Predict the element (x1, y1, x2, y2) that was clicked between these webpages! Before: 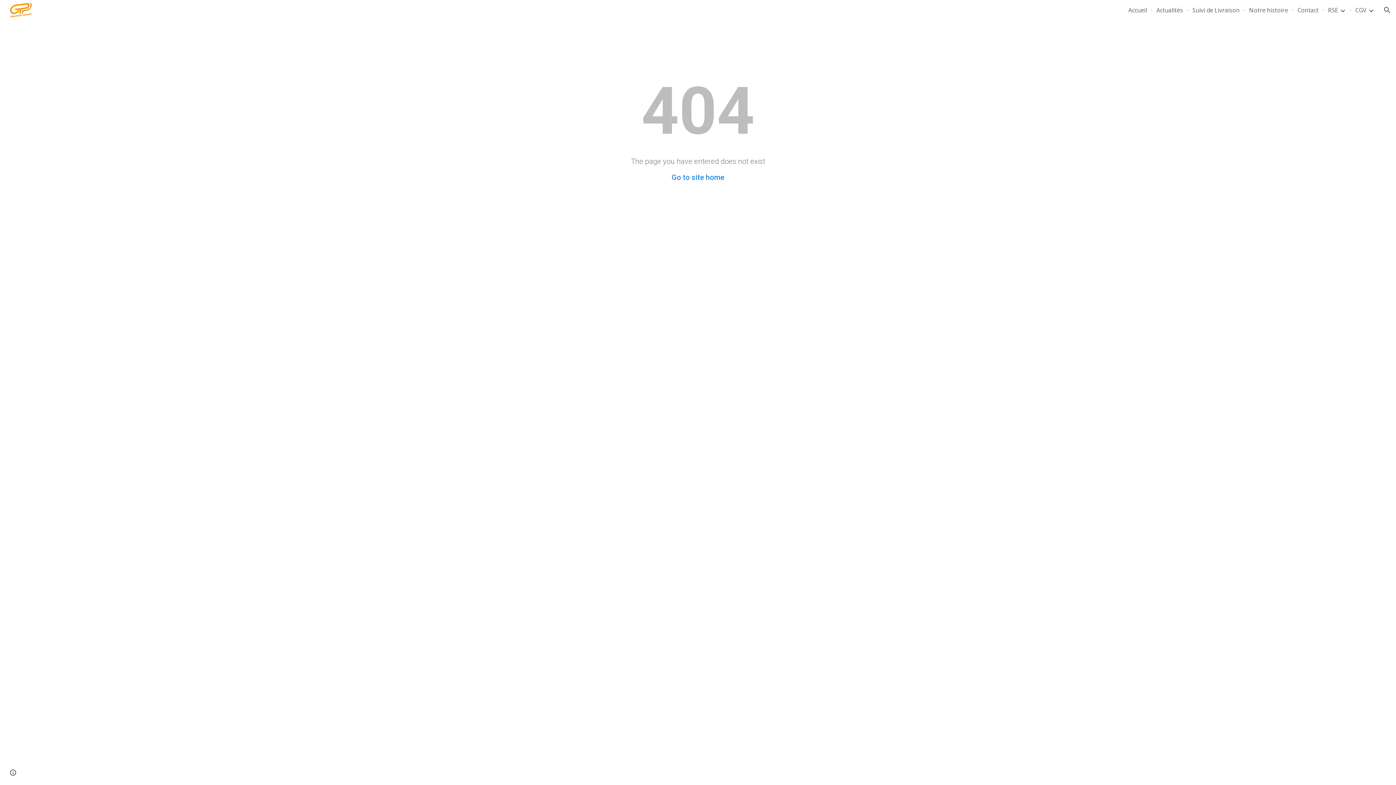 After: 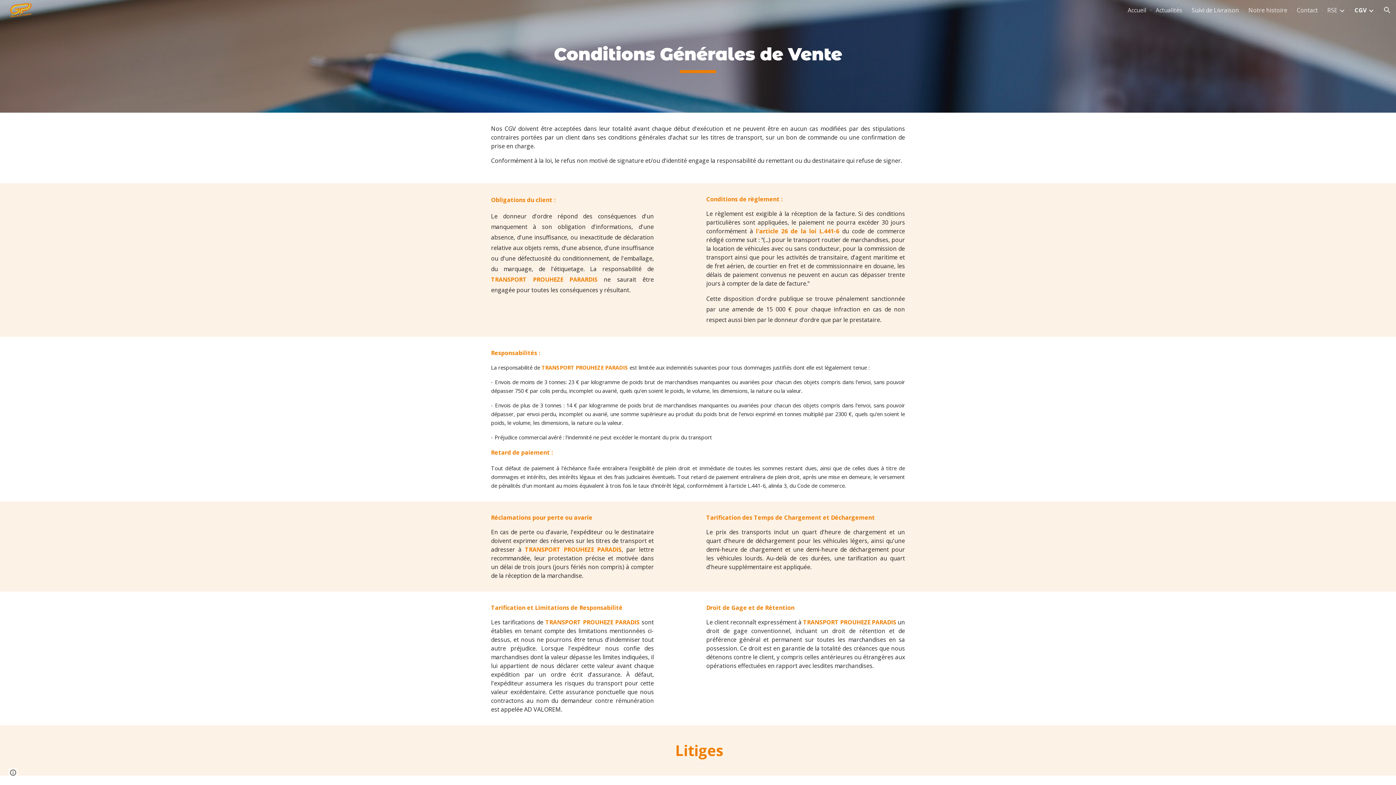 Action: bbox: (1355, 6, 1366, 14) label: CGV